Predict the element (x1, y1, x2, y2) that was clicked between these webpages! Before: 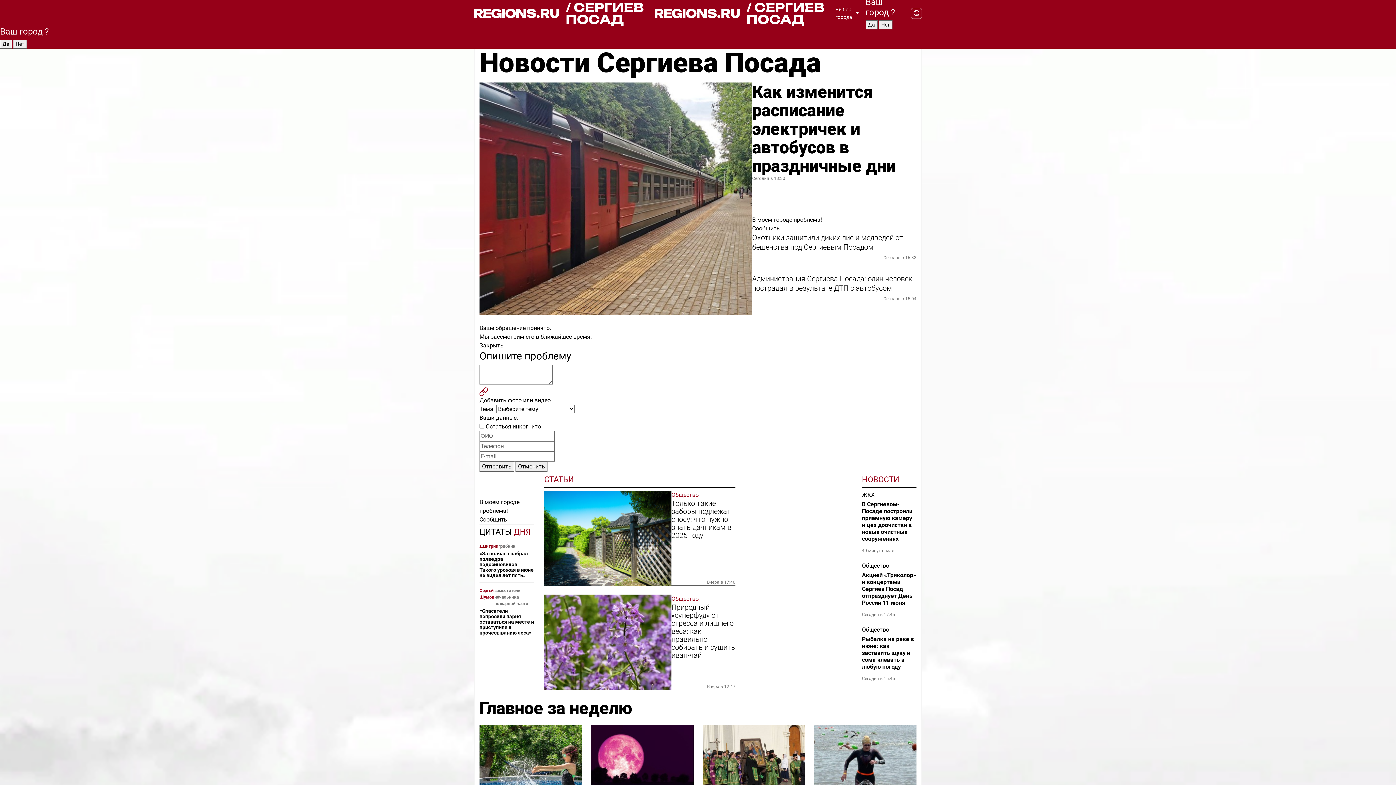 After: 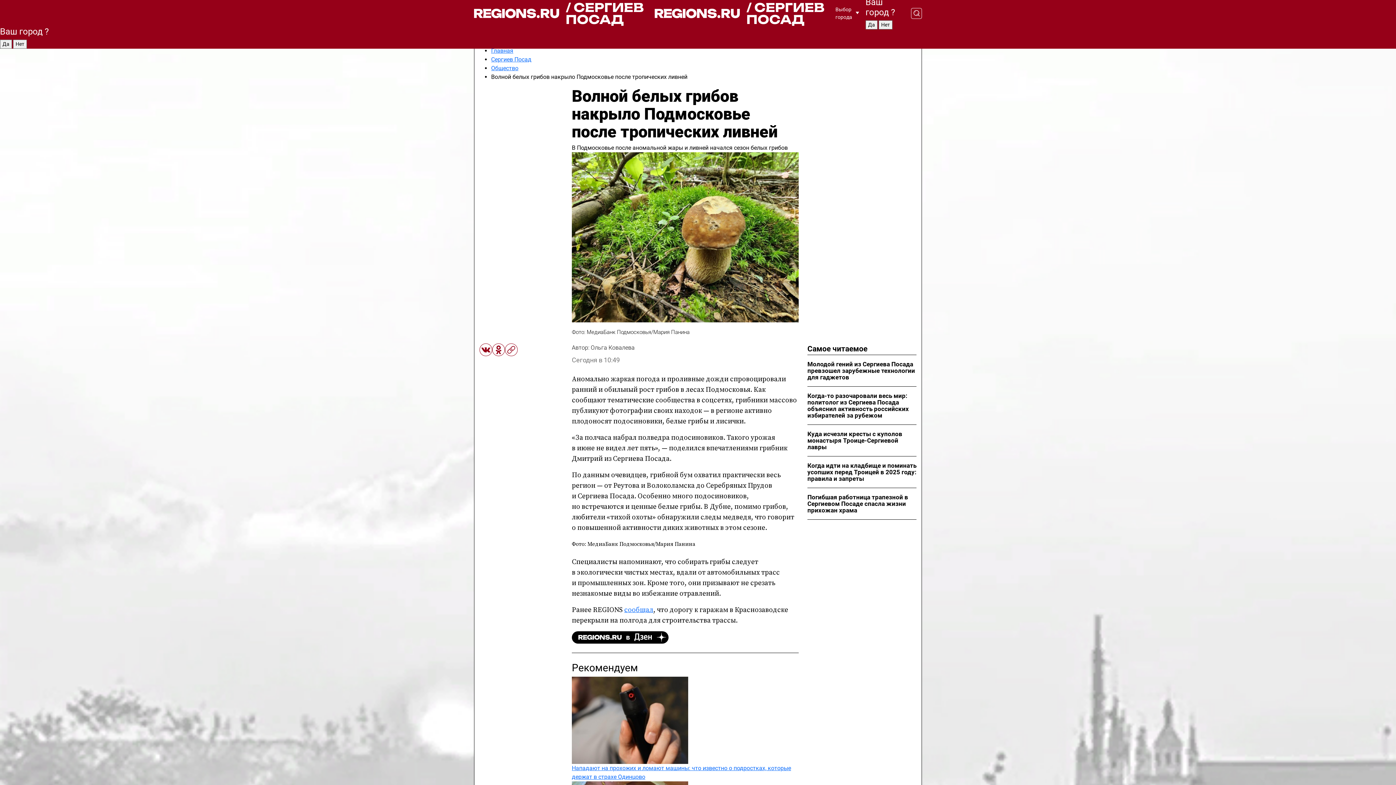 Action: bbox: (479, 543, 498, 549) label: Дмитрий